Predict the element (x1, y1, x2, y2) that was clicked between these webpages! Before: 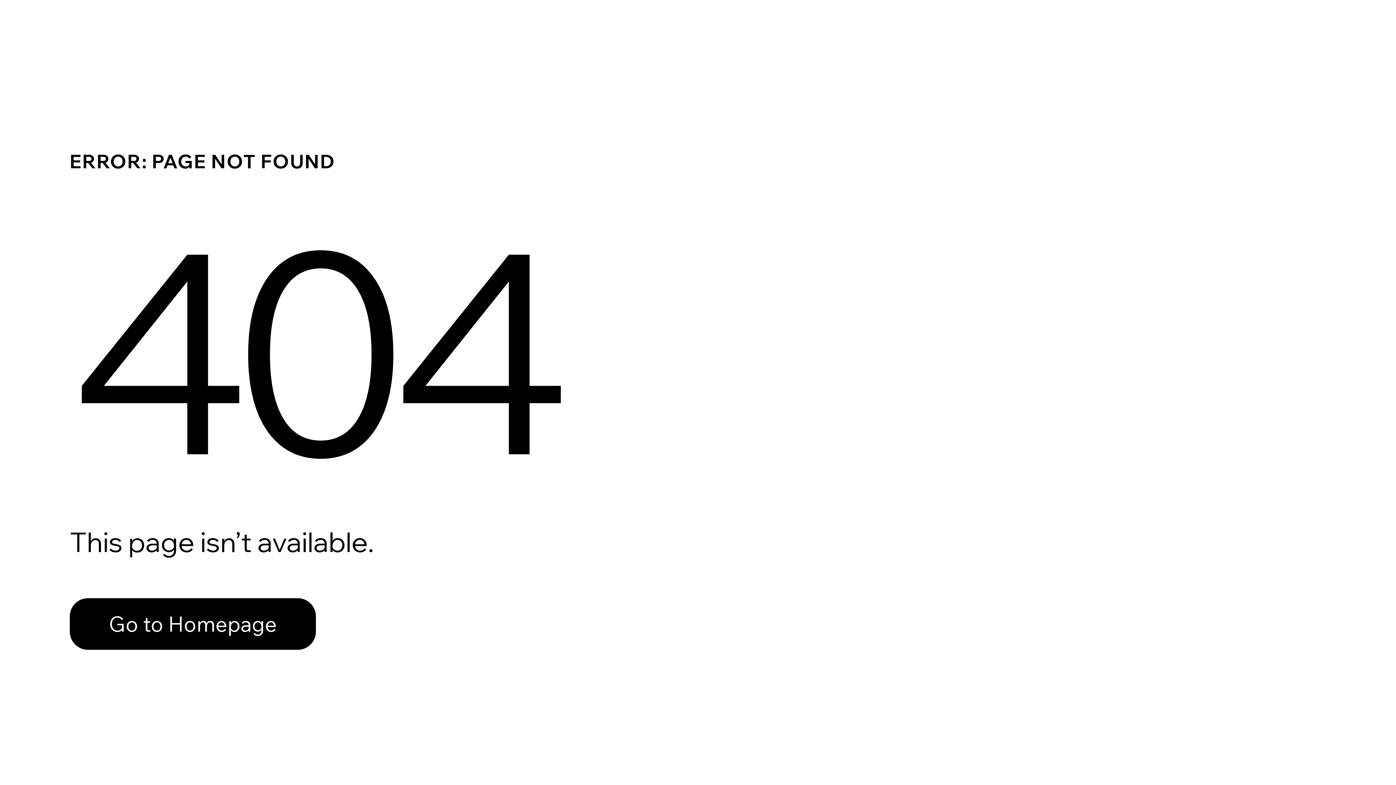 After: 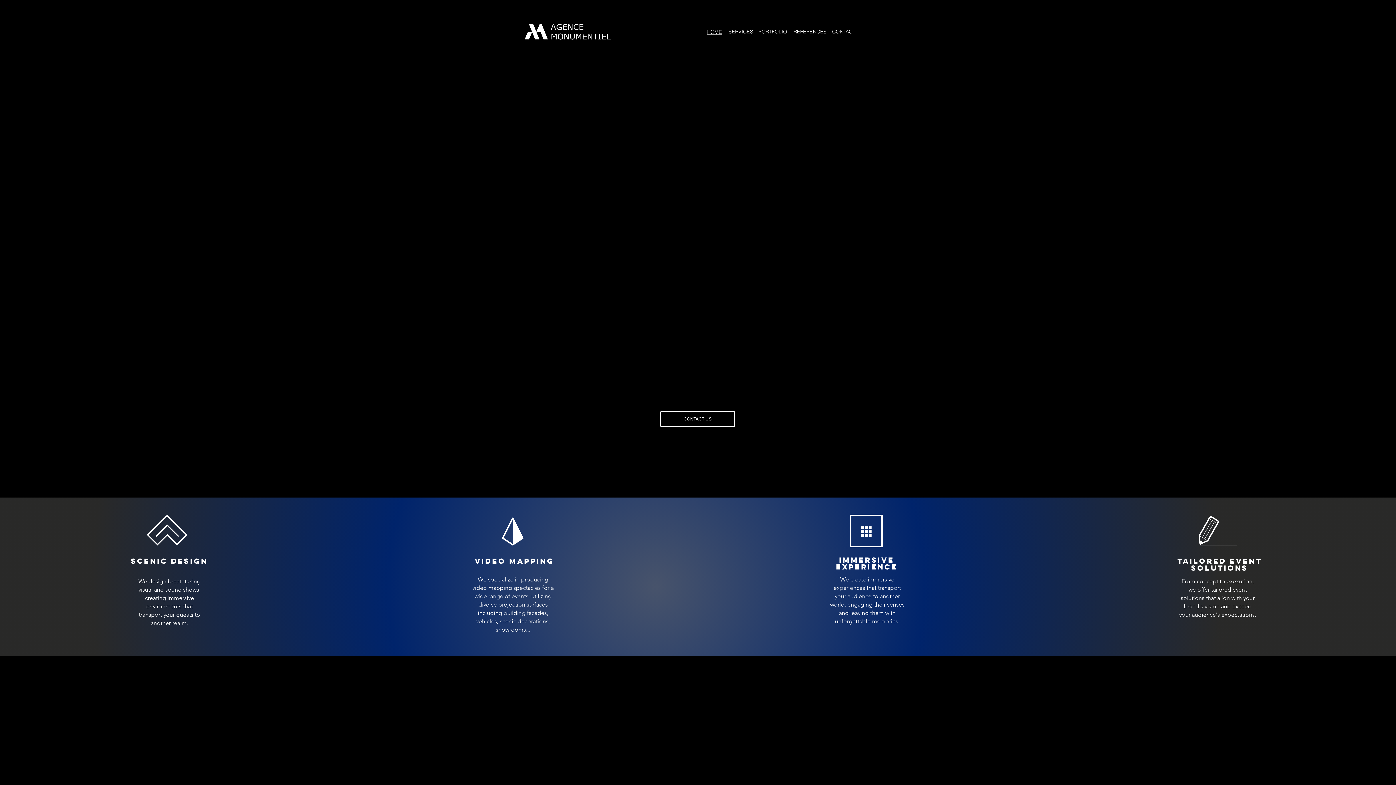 Action: label: Go to Homepage bbox: (69, 598, 316, 650)